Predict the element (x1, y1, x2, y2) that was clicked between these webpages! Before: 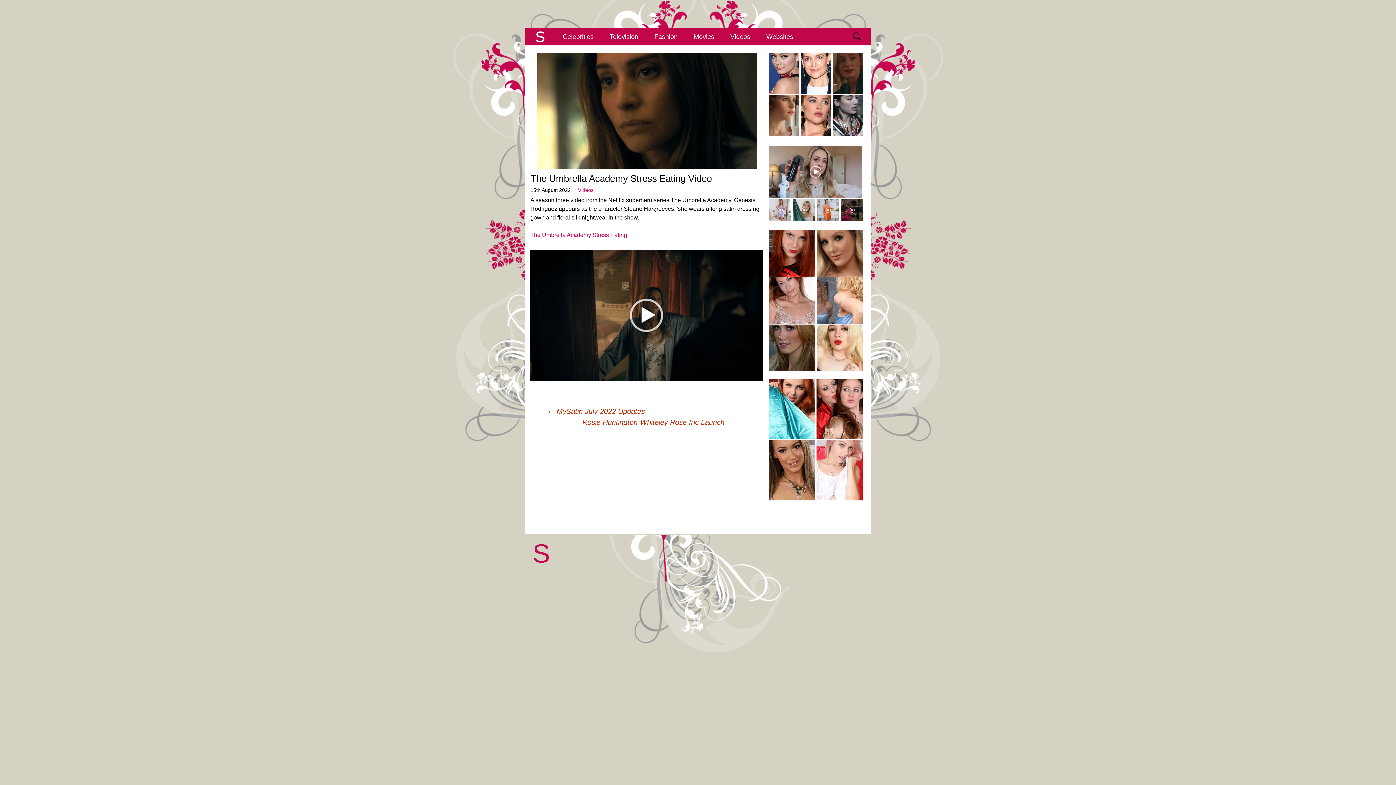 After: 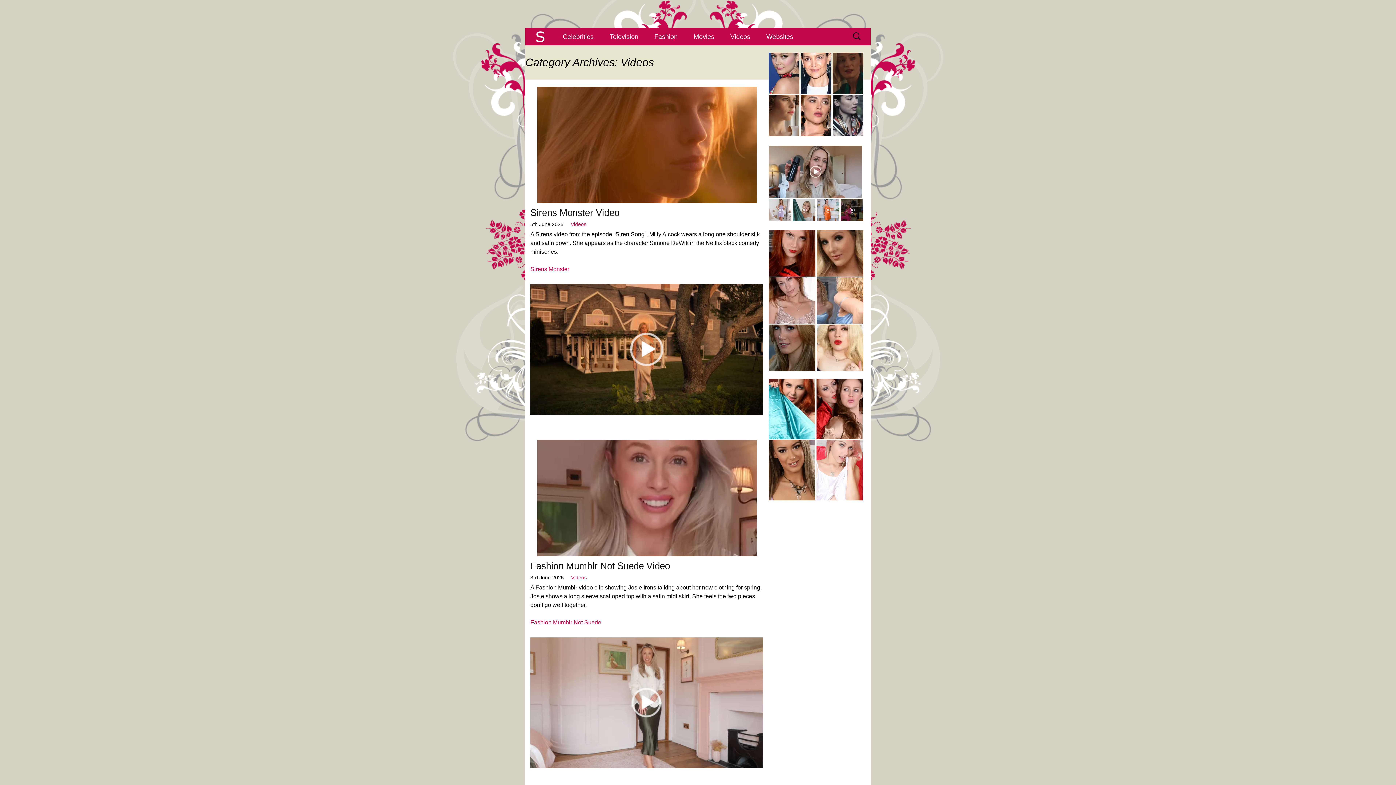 Action: label: Videos bbox: (578, 187, 593, 193)